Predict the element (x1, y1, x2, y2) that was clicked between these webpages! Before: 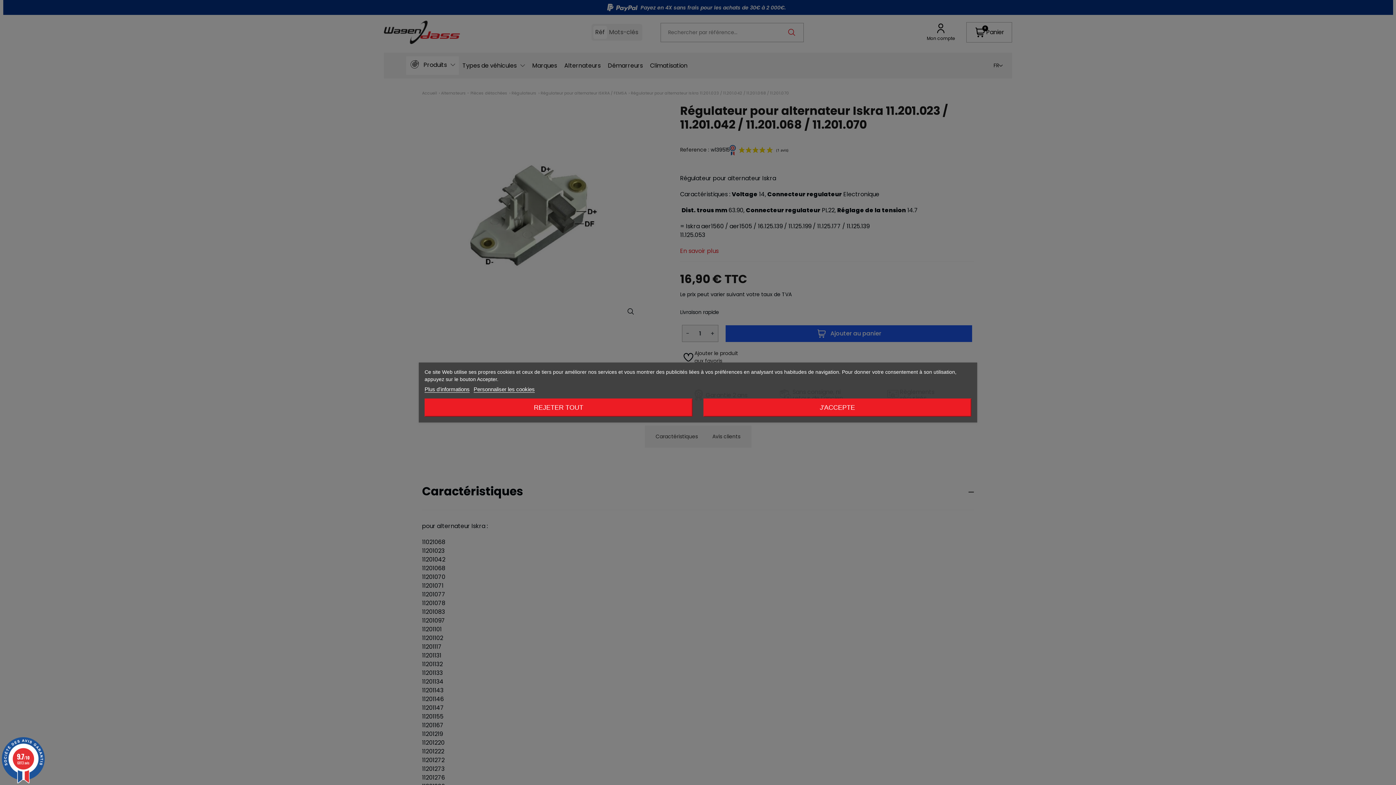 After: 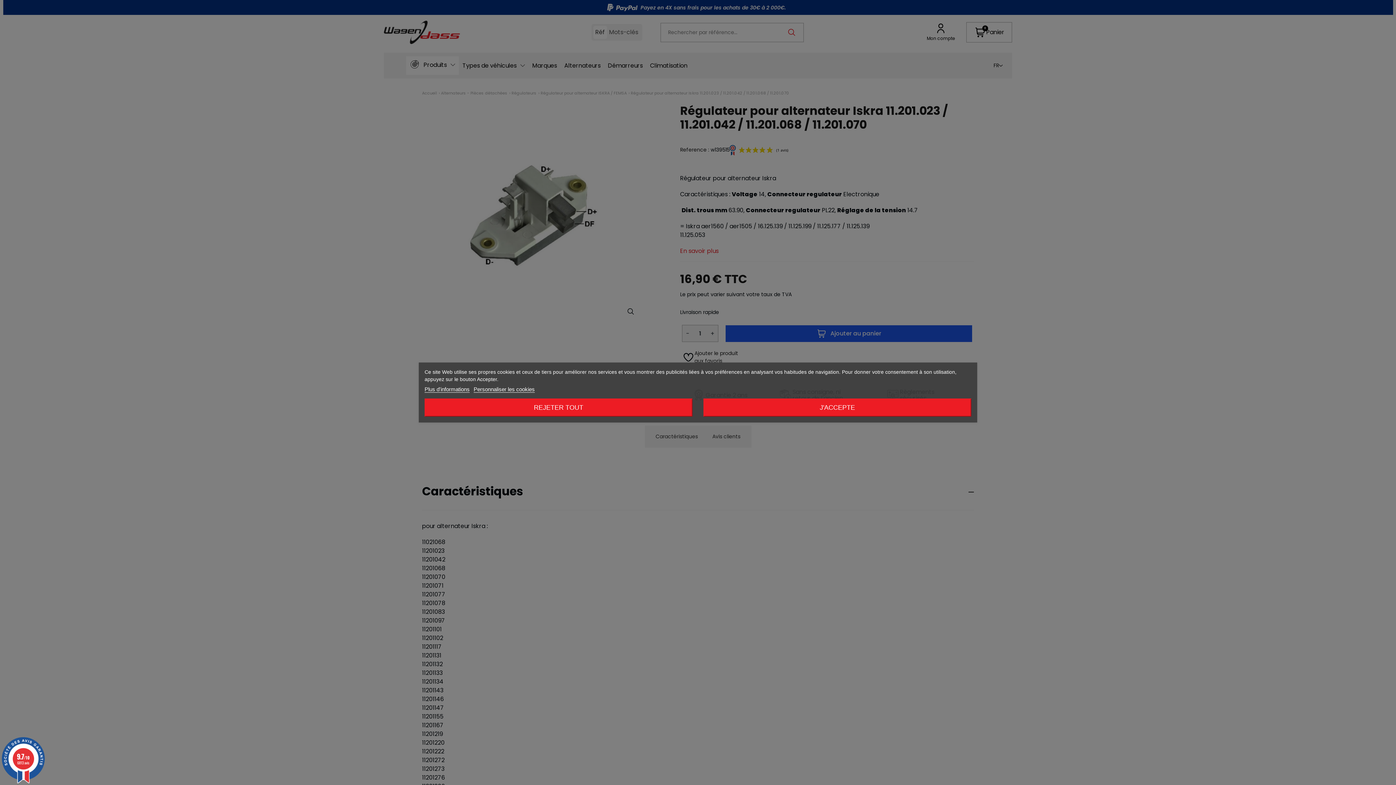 Action: bbox: (0, 737, 46, 783) label: 9.7/10
6813 avis